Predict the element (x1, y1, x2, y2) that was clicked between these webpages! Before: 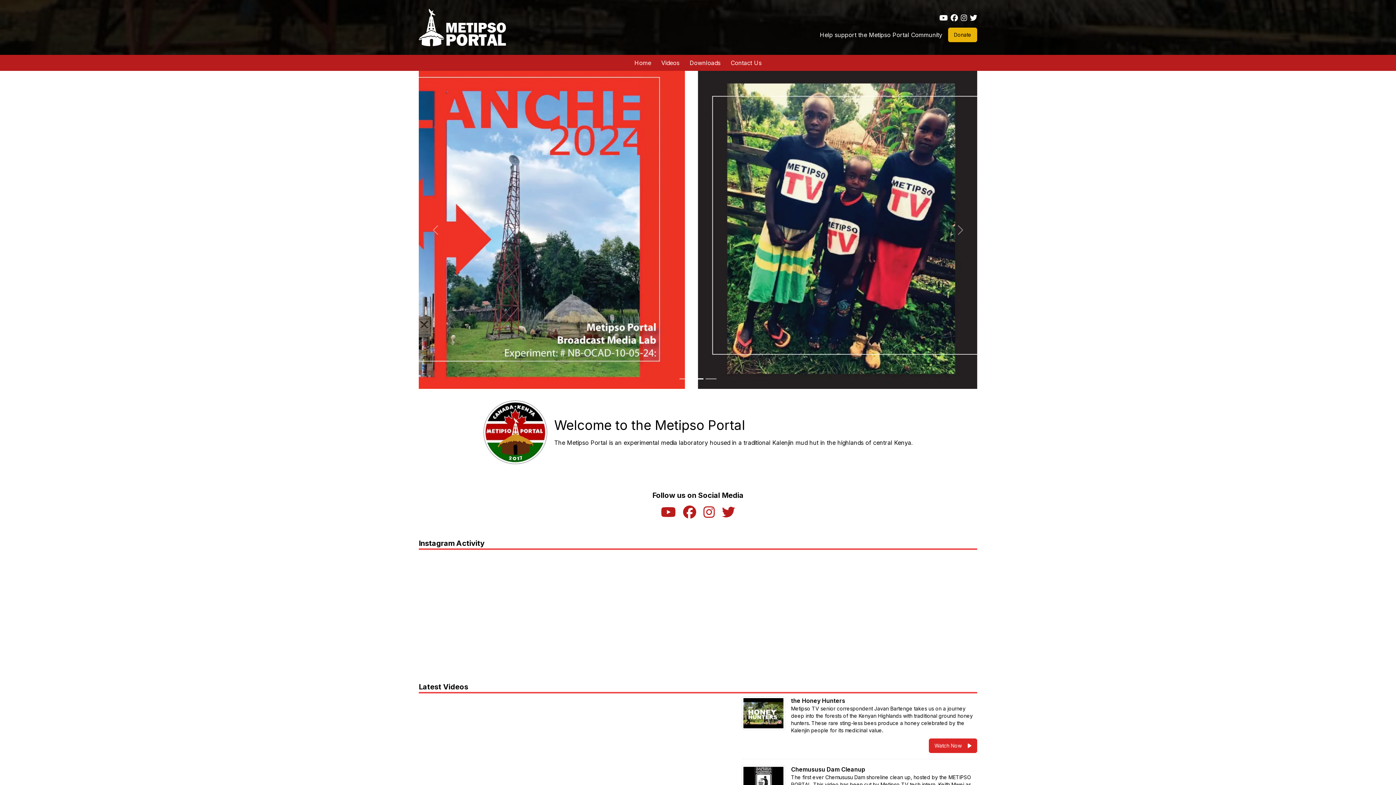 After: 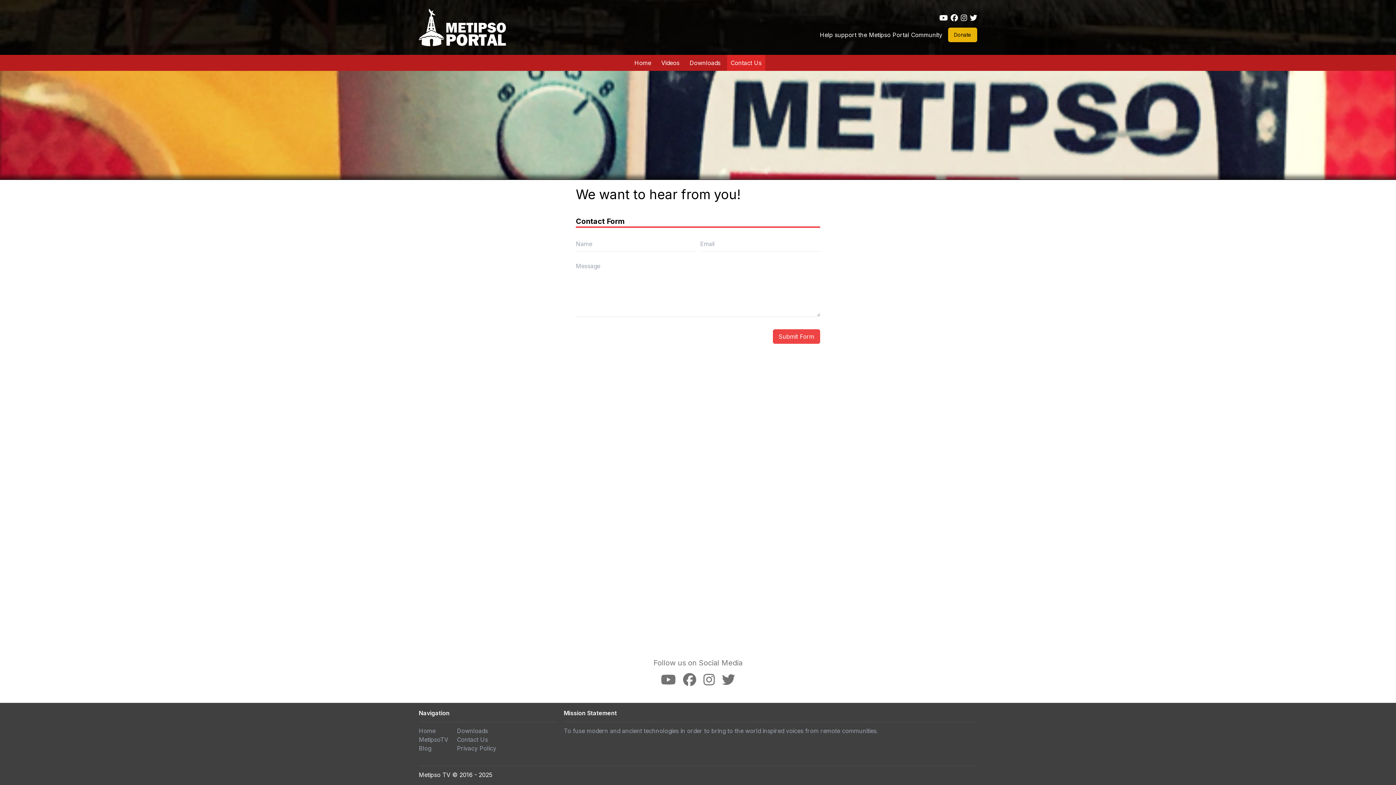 Action: bbox: (727, 54, 765, 70) label: Contact Us